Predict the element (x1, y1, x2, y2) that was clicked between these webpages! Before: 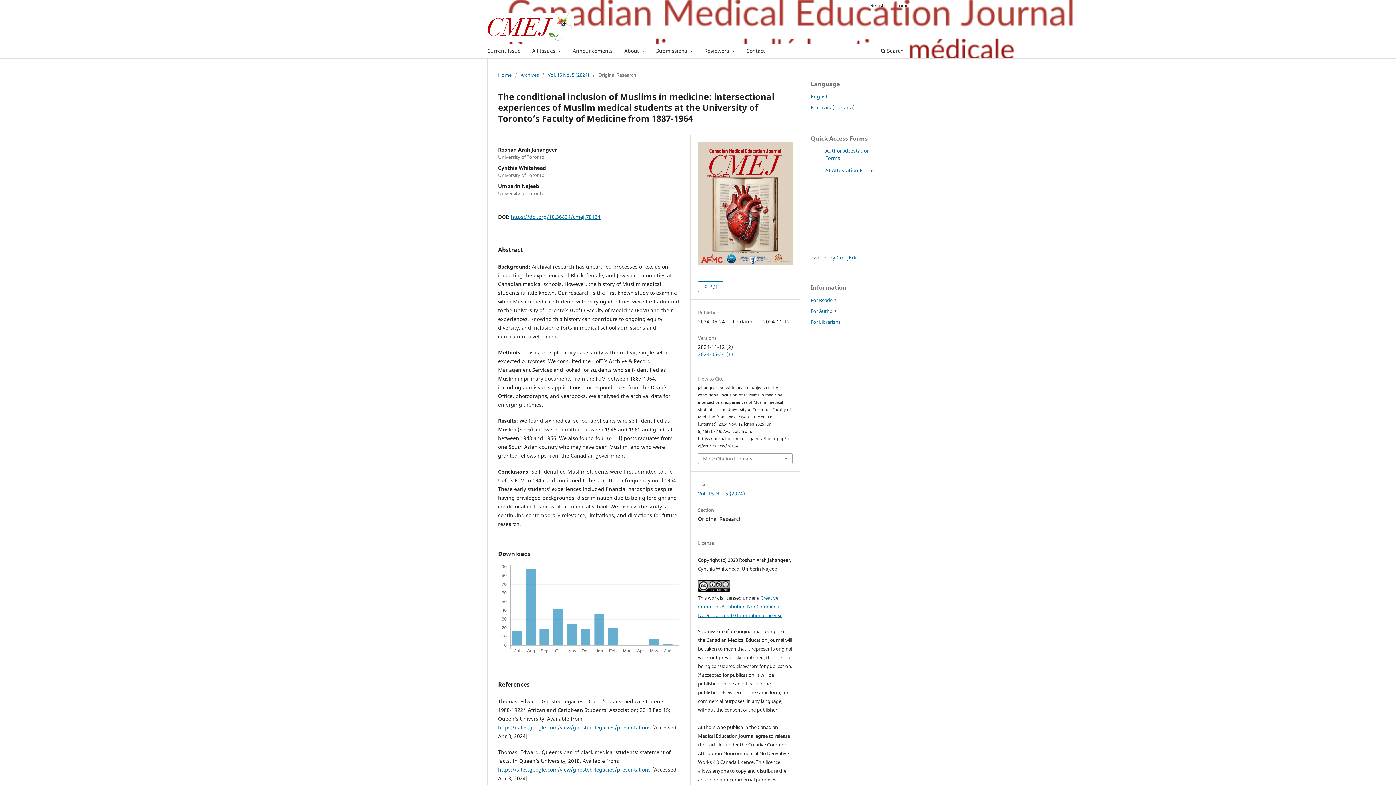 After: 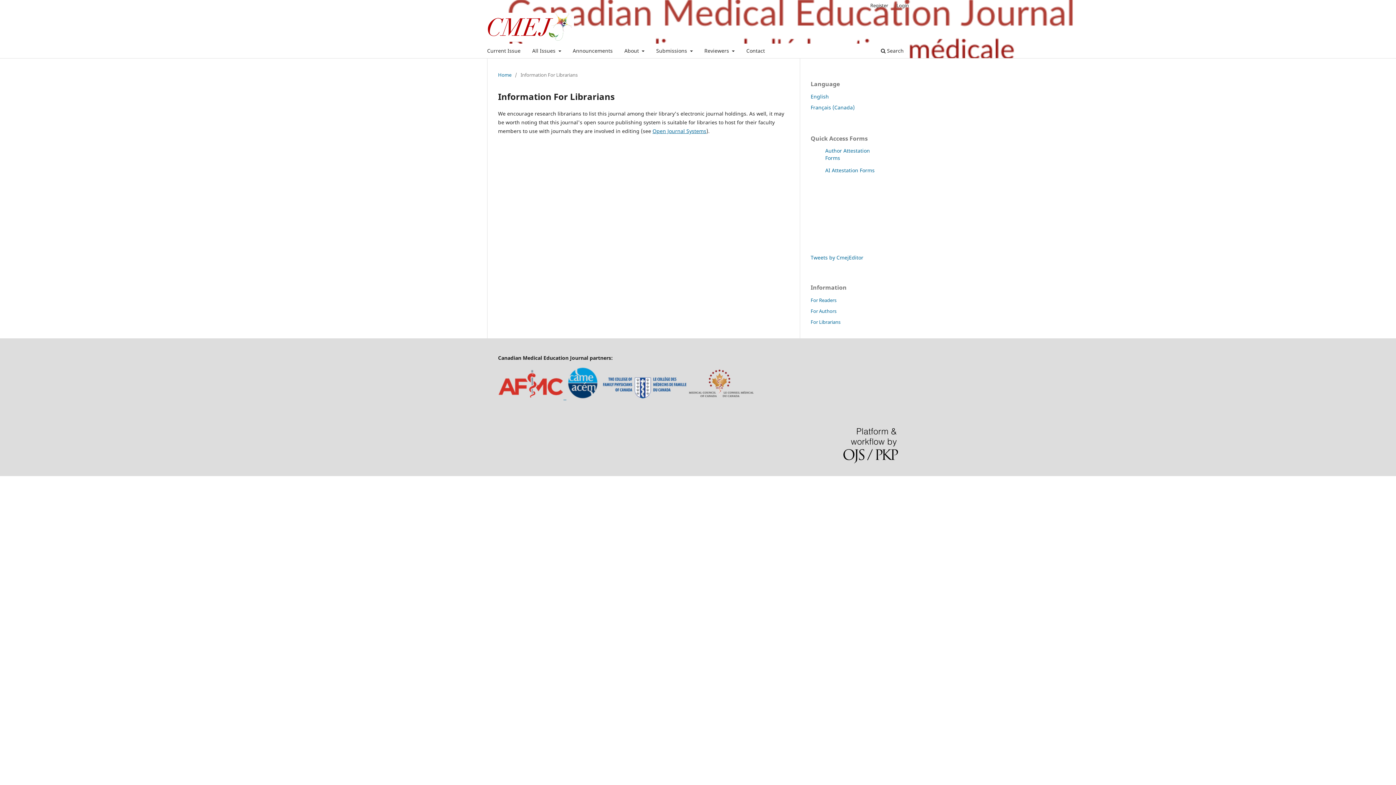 Action: bbox: (810, 318, 840, 325) label: For Librarians